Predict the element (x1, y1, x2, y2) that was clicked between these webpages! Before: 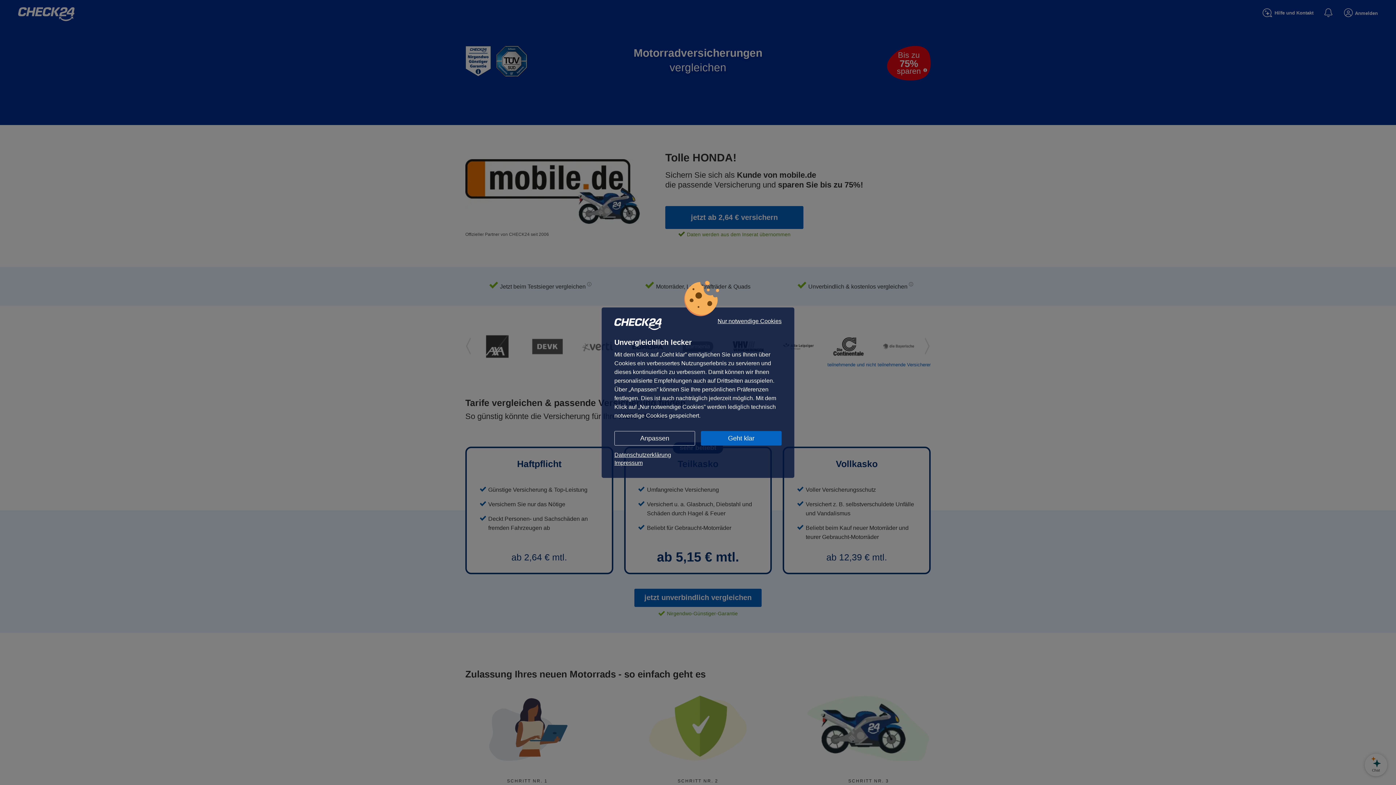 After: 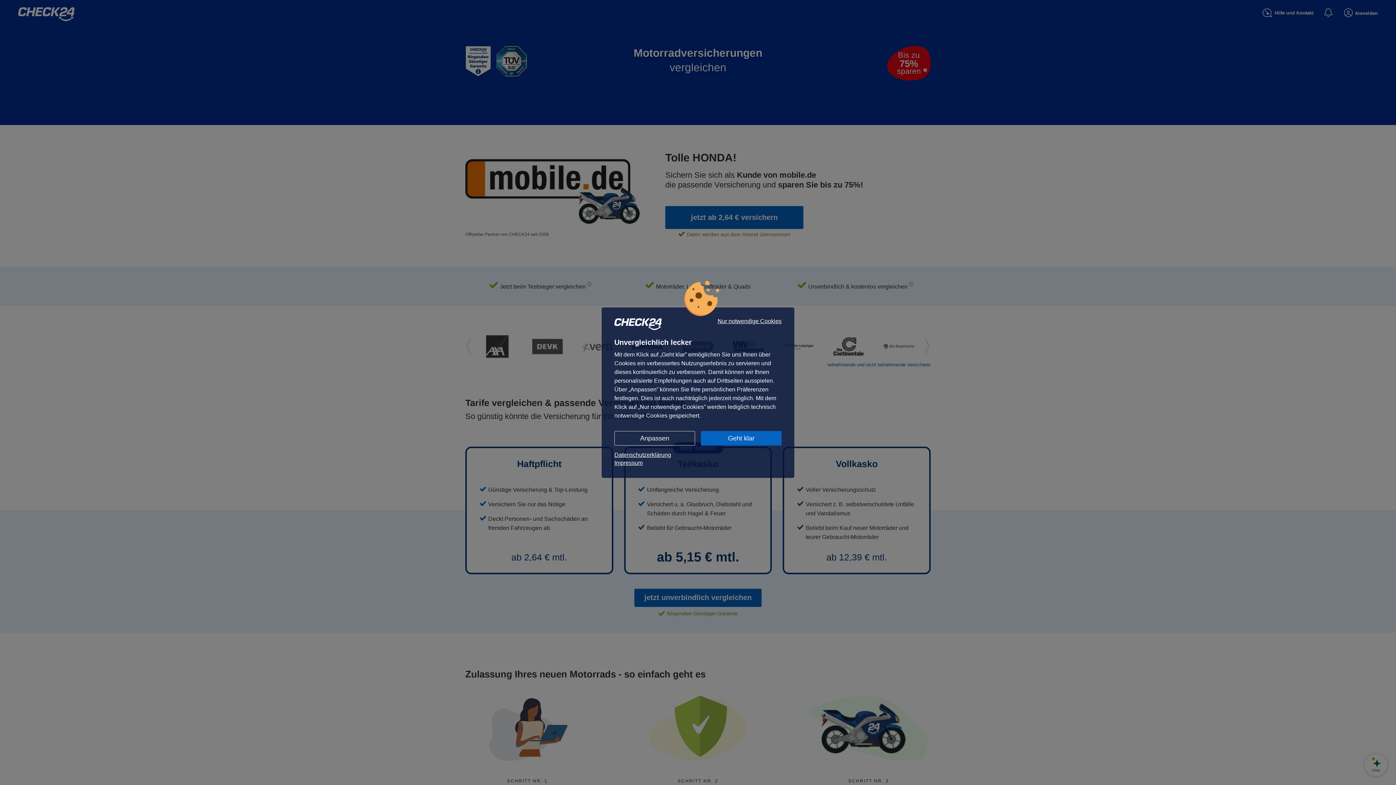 Action: label: Datenschutzerklärung bbox: (614, 451, 781, 459)